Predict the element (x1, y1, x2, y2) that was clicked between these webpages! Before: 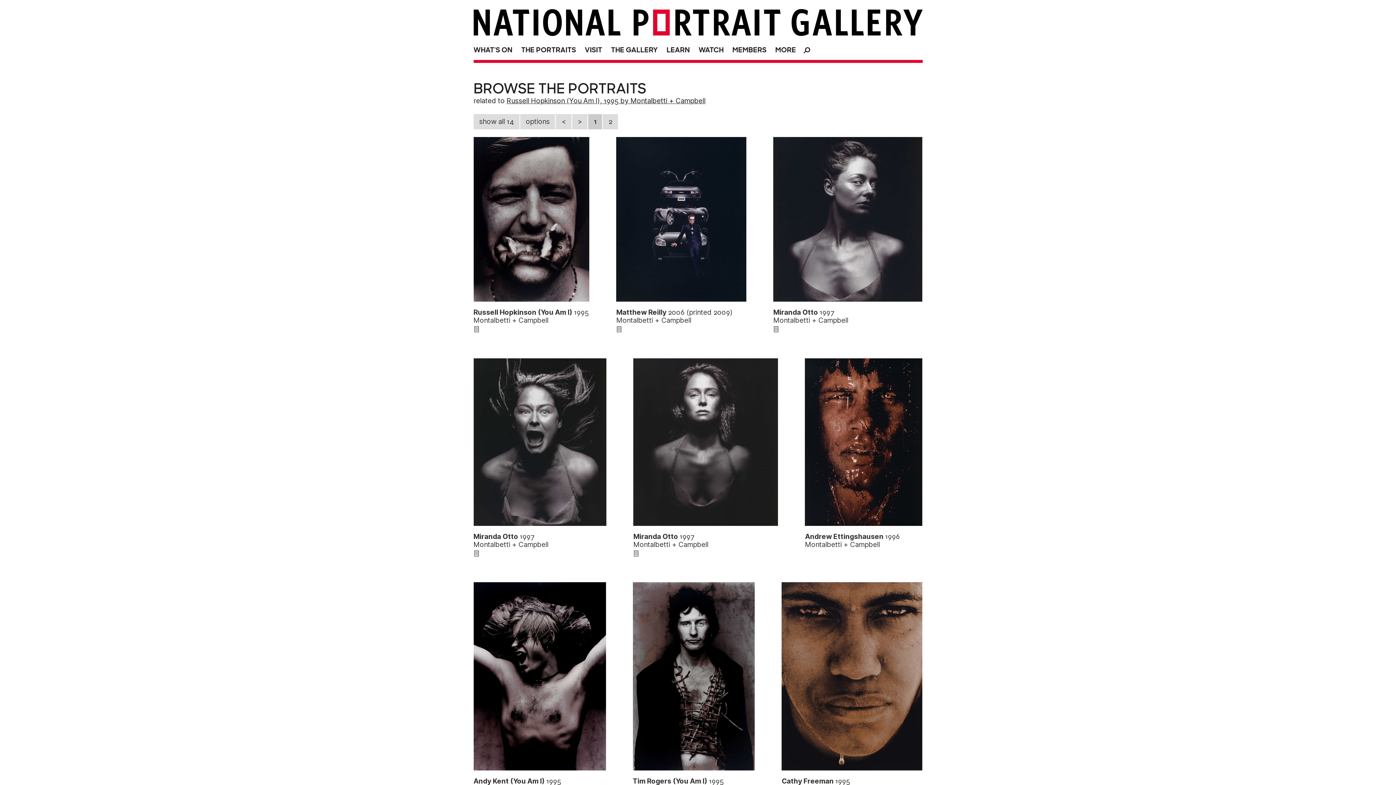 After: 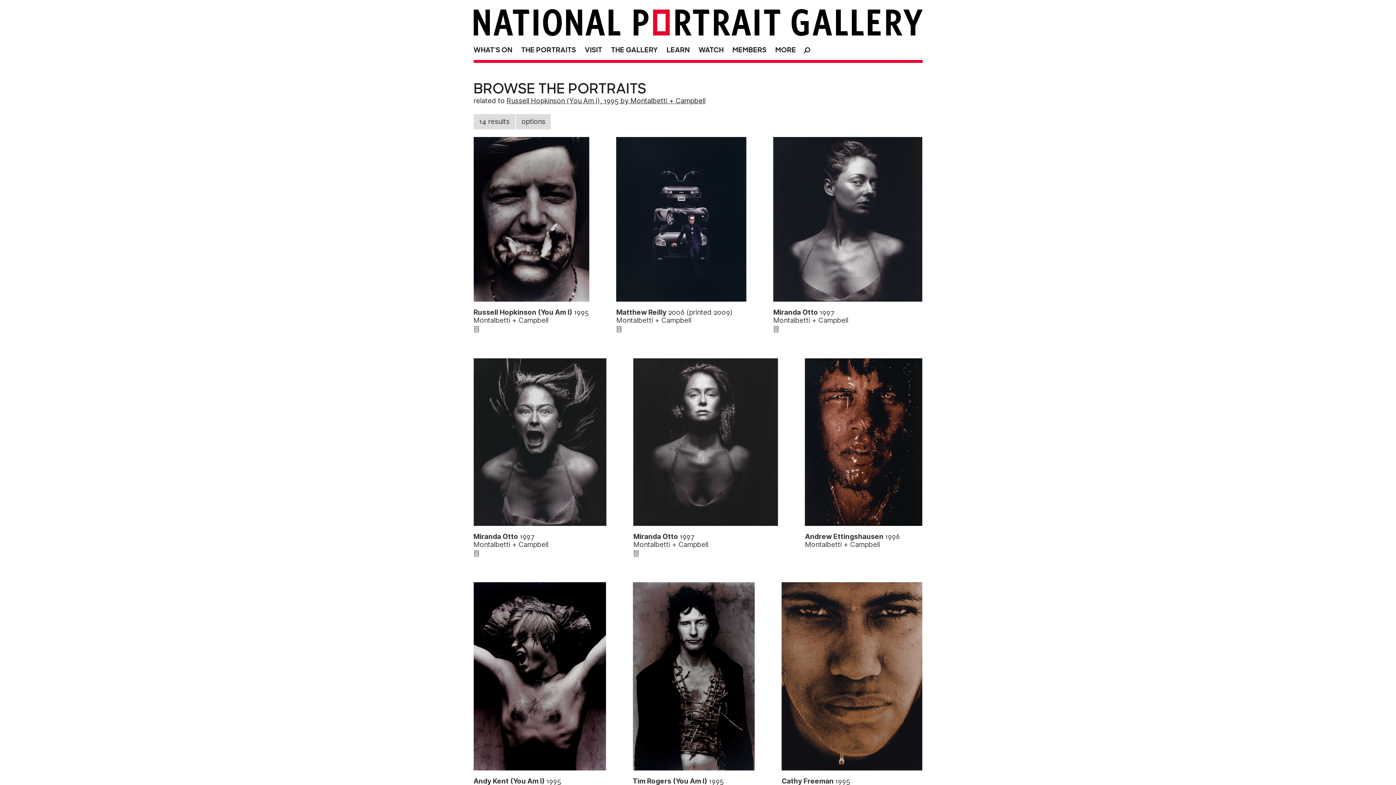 Action: bbox: (473, 114, 519, 129) label: show all 14